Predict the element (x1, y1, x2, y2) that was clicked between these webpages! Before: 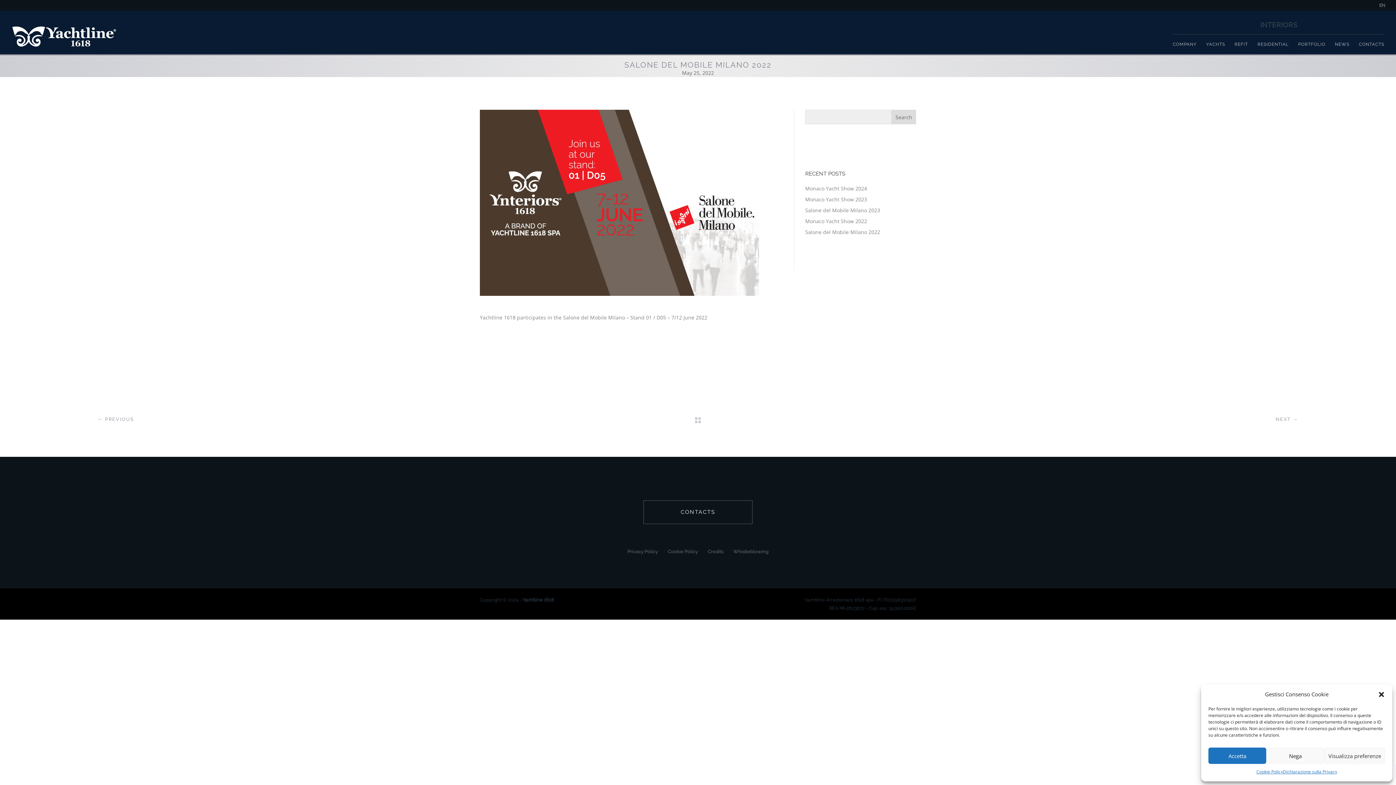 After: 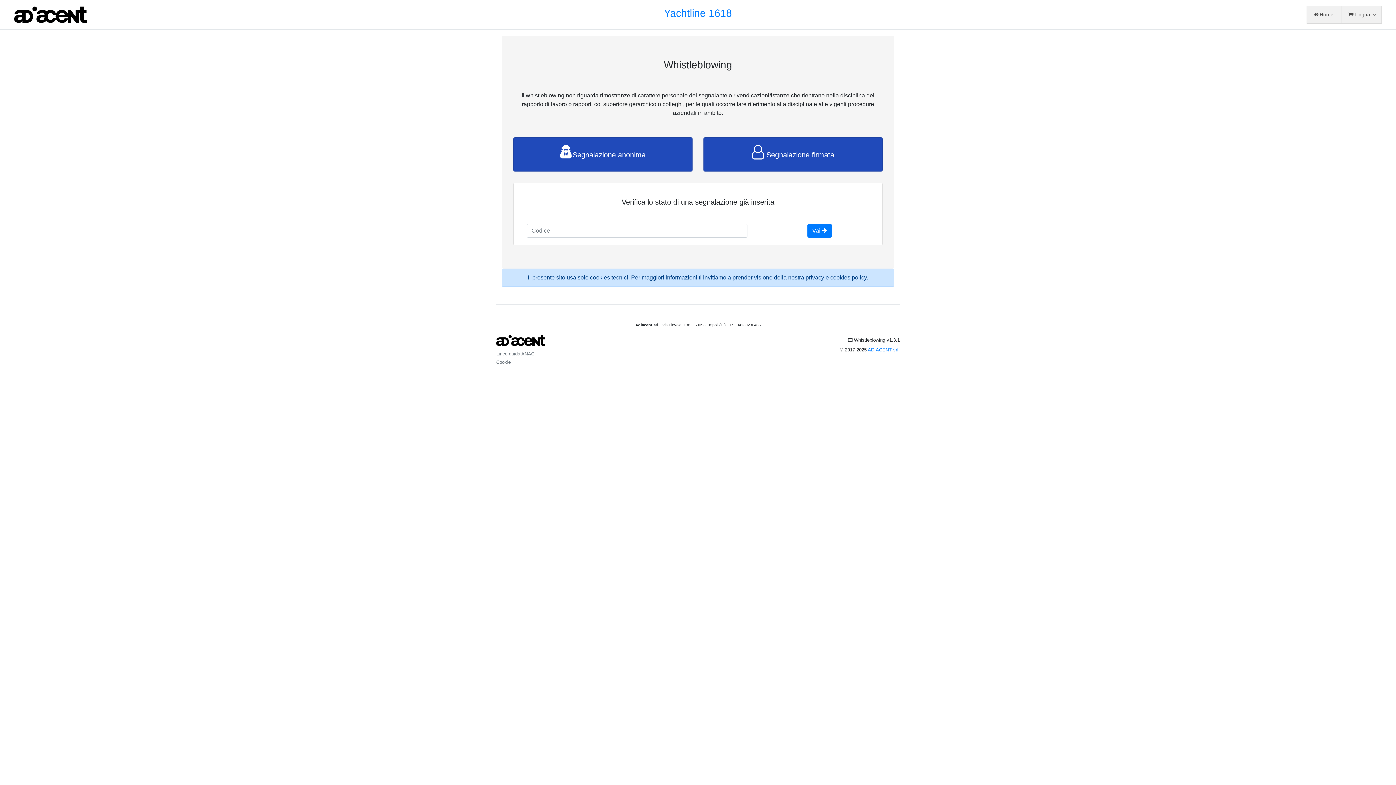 Action: label: Whistleblowing bbox: (733, 548, 768, 554)